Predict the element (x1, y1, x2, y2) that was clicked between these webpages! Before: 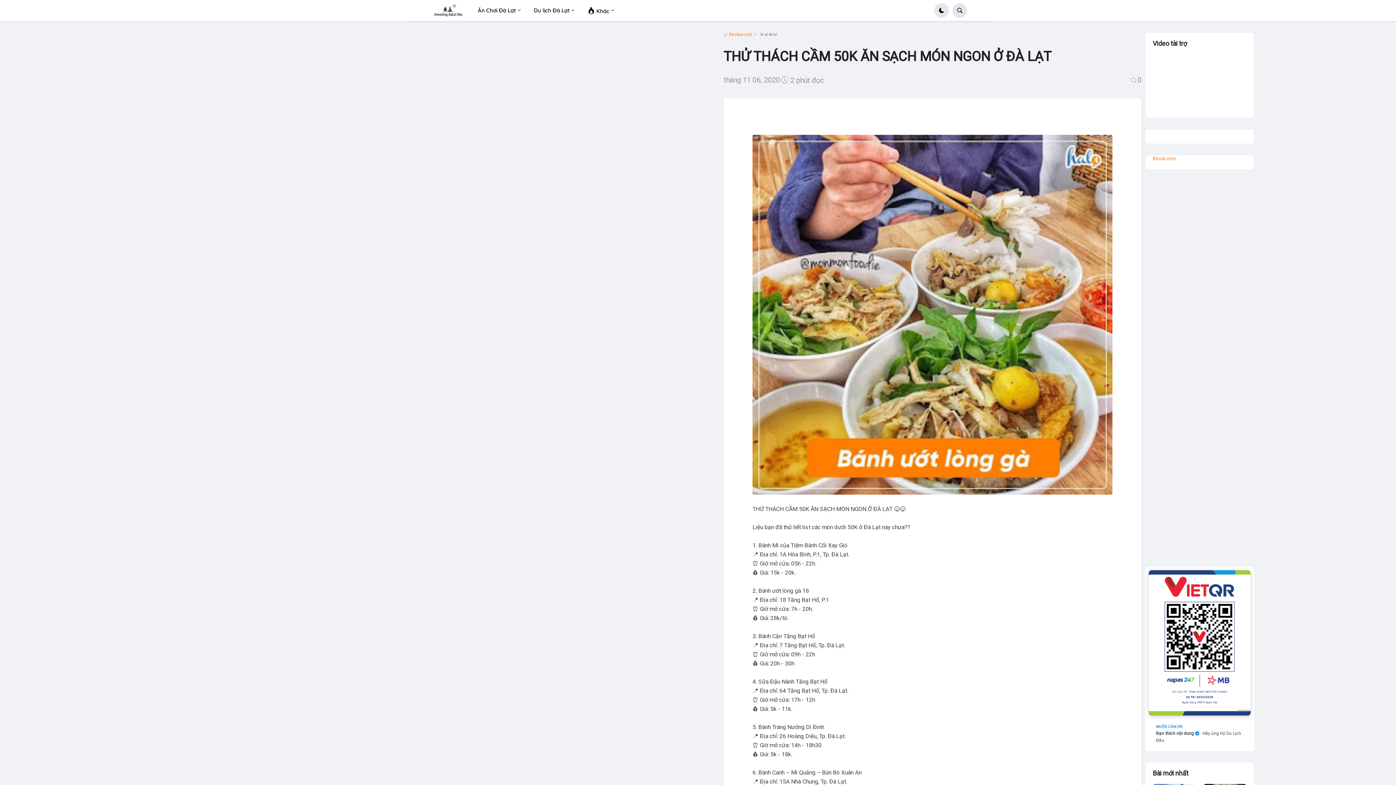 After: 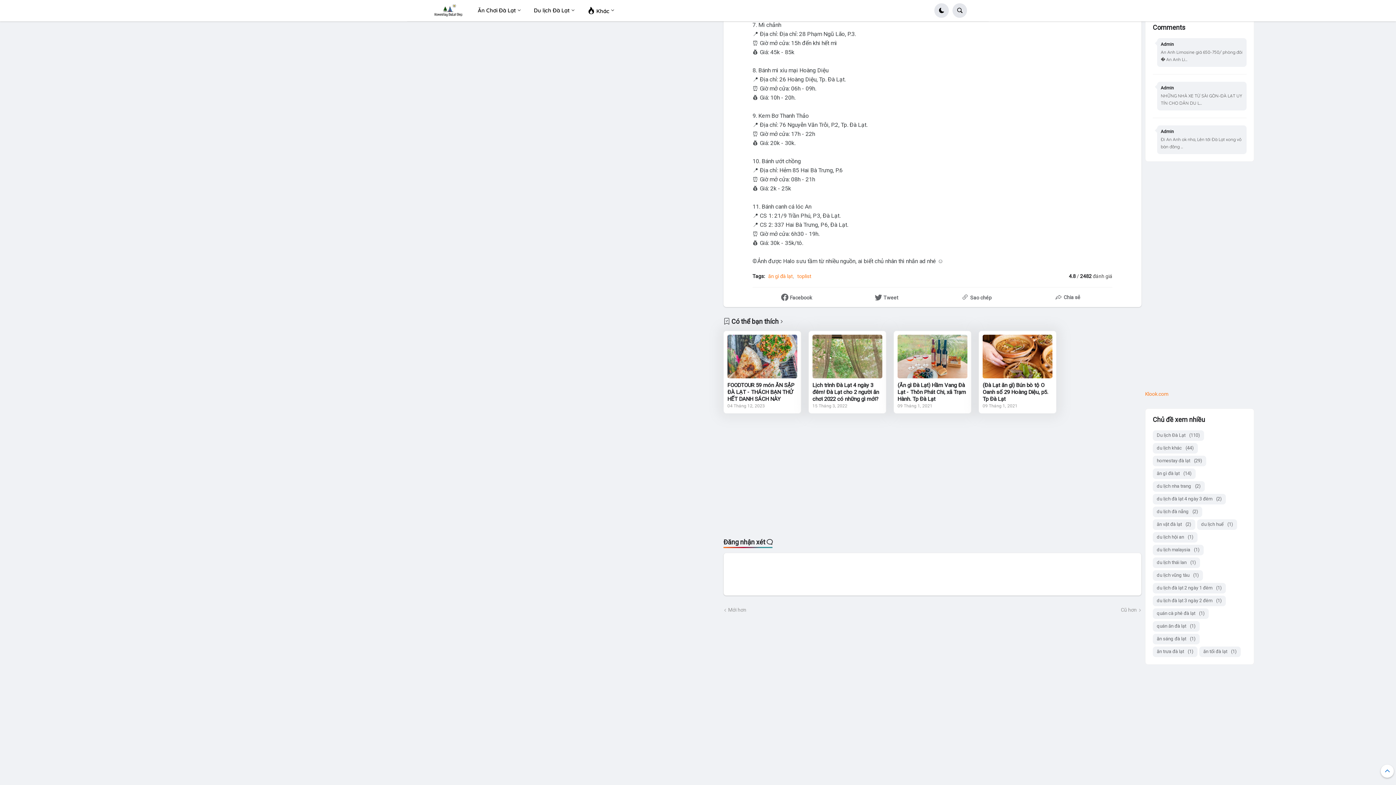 Action: bbox: (1127, 76, 1141, 83) label: 0